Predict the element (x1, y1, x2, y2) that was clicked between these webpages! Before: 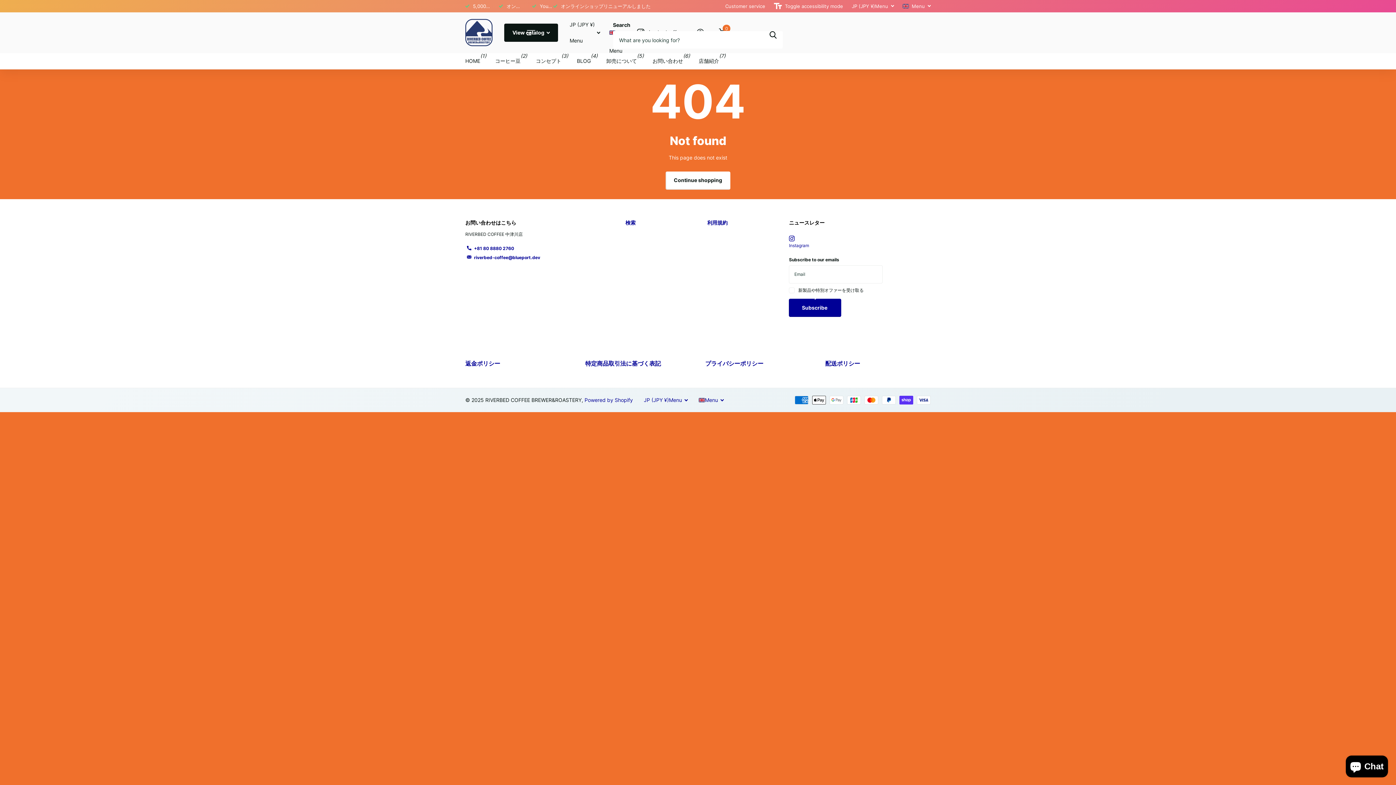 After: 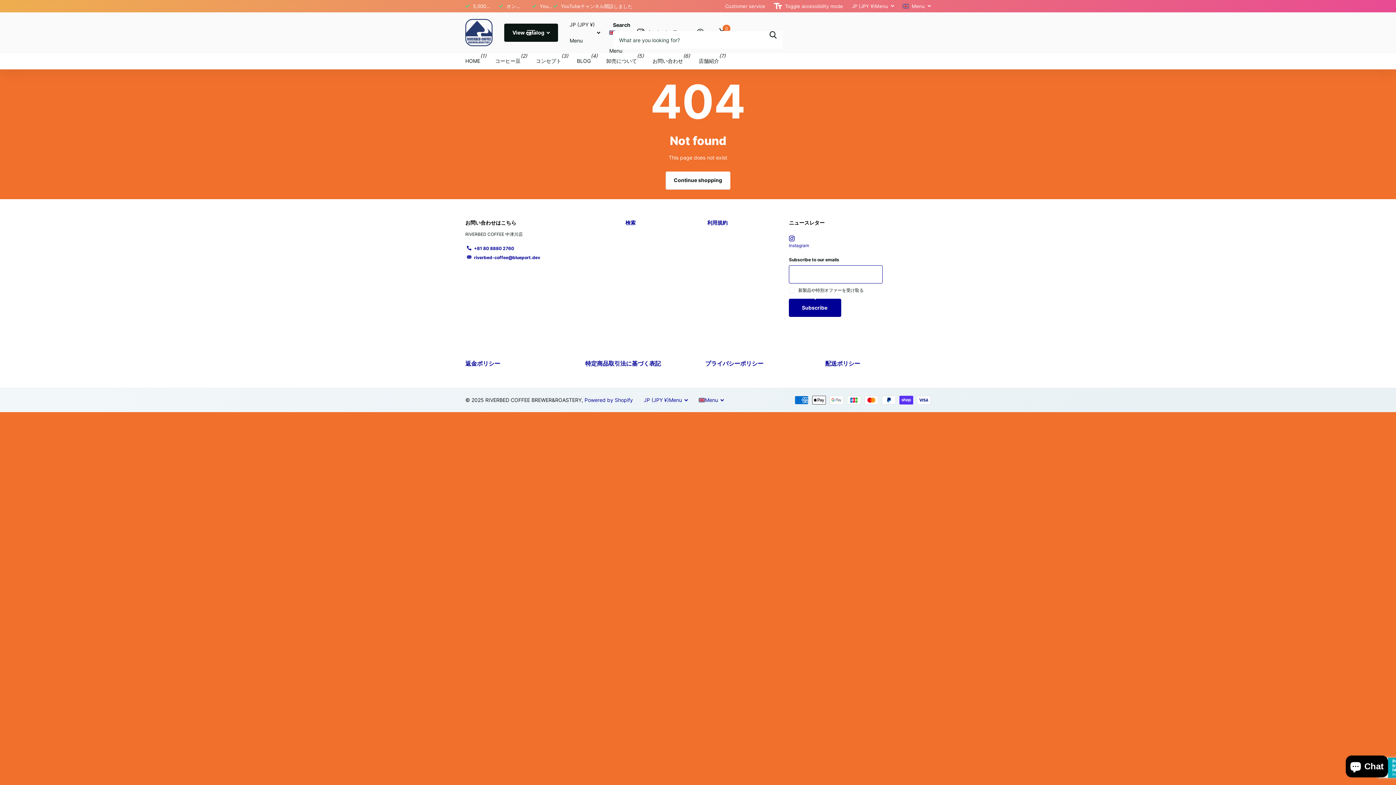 Action: bbox: (789, 298, 841, 317) label: Subscribe 